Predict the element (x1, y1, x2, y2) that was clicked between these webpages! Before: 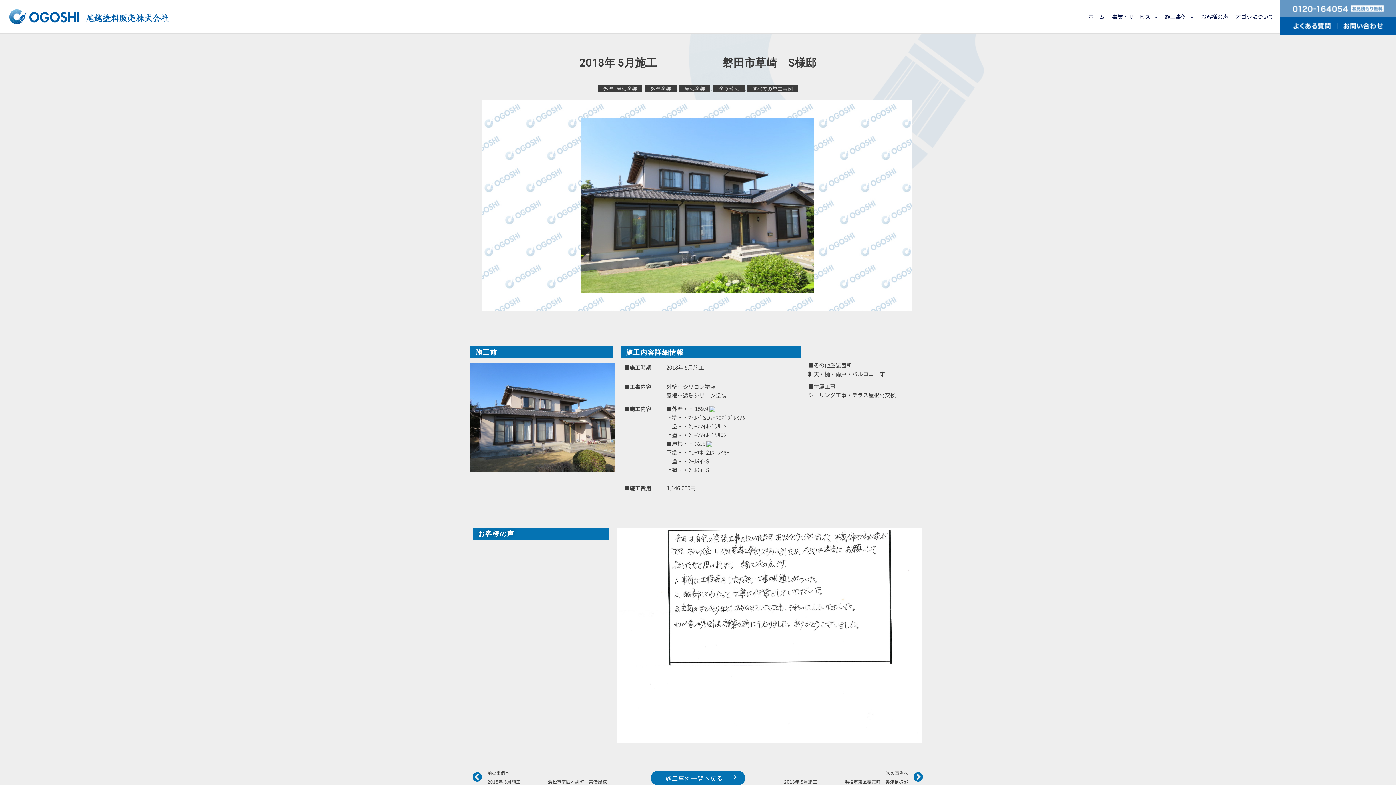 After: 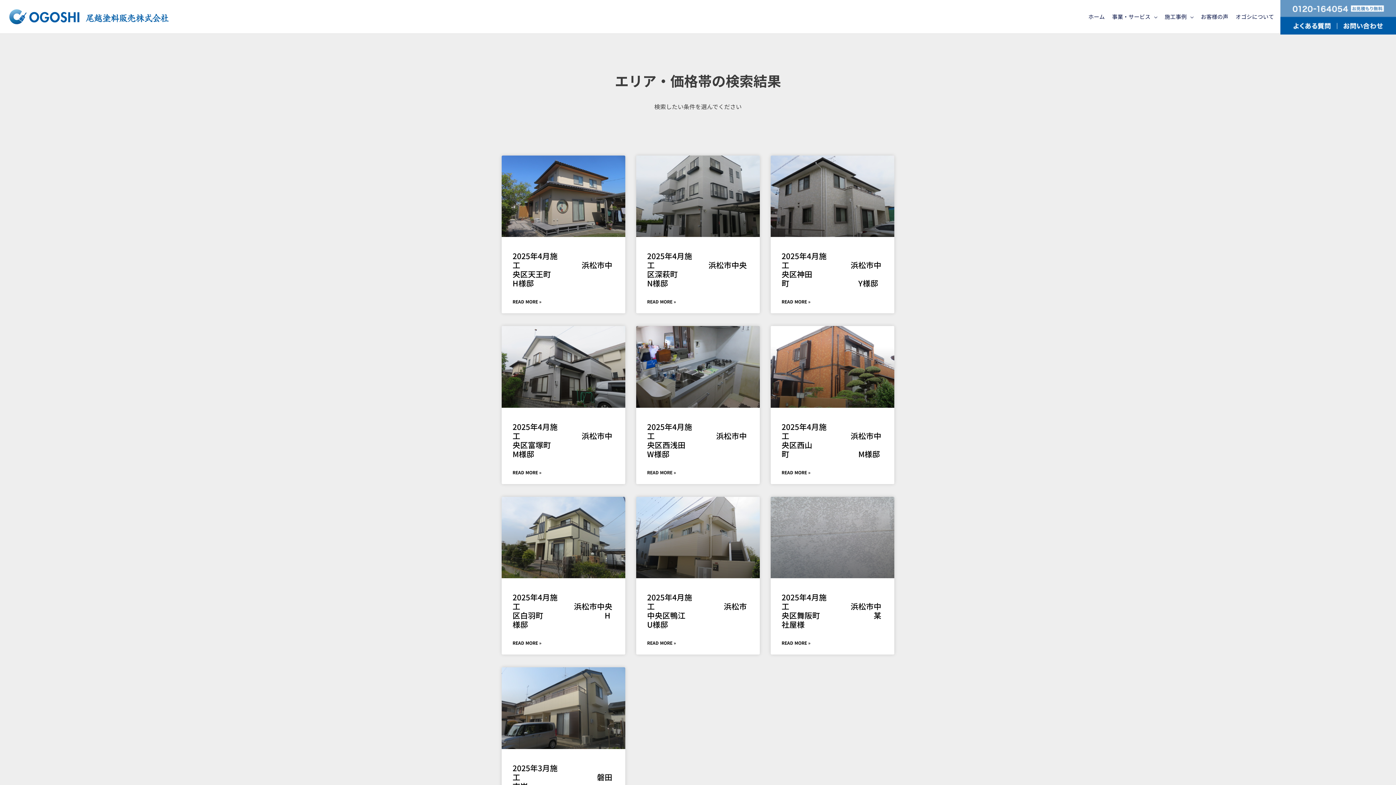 Action: label: すべての施工事例 bbox: (747, 85, 798, 92)